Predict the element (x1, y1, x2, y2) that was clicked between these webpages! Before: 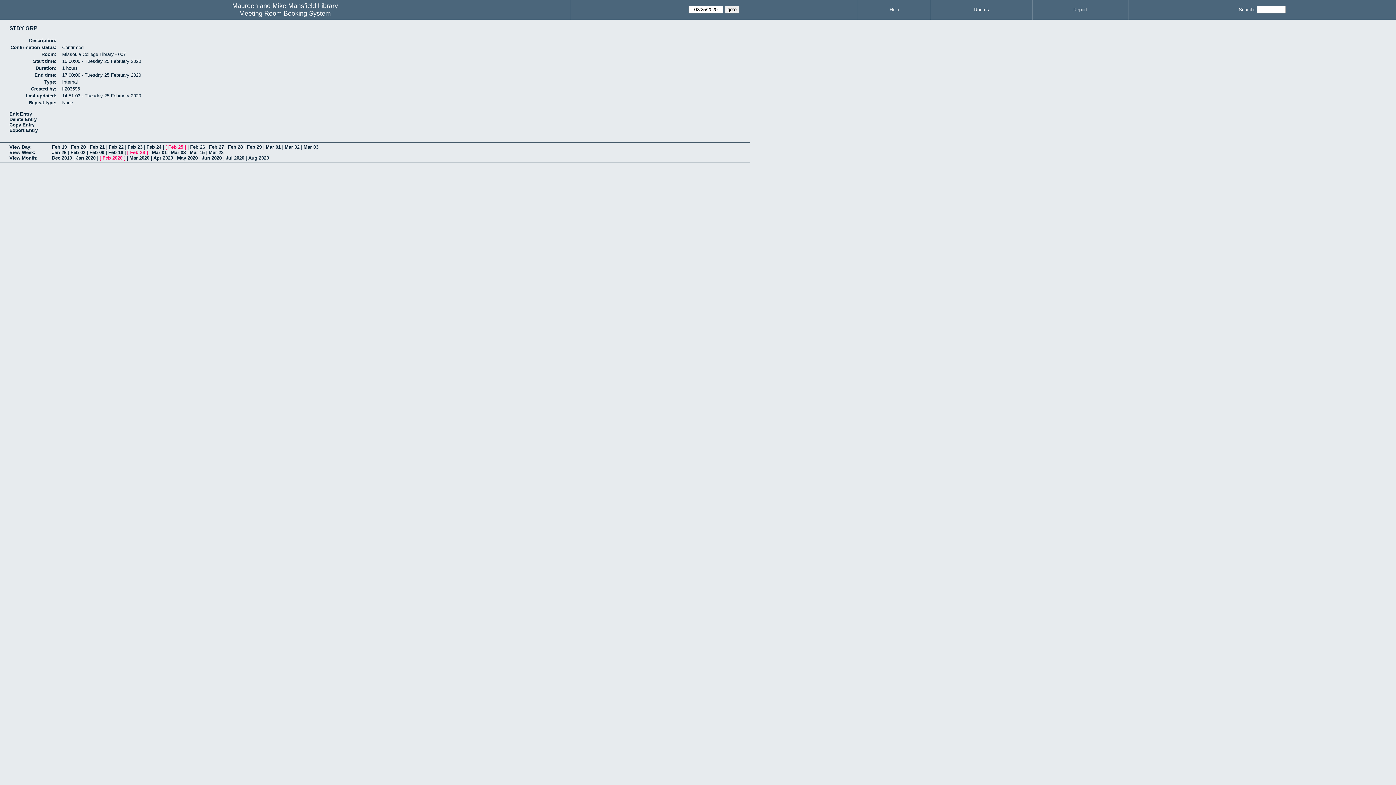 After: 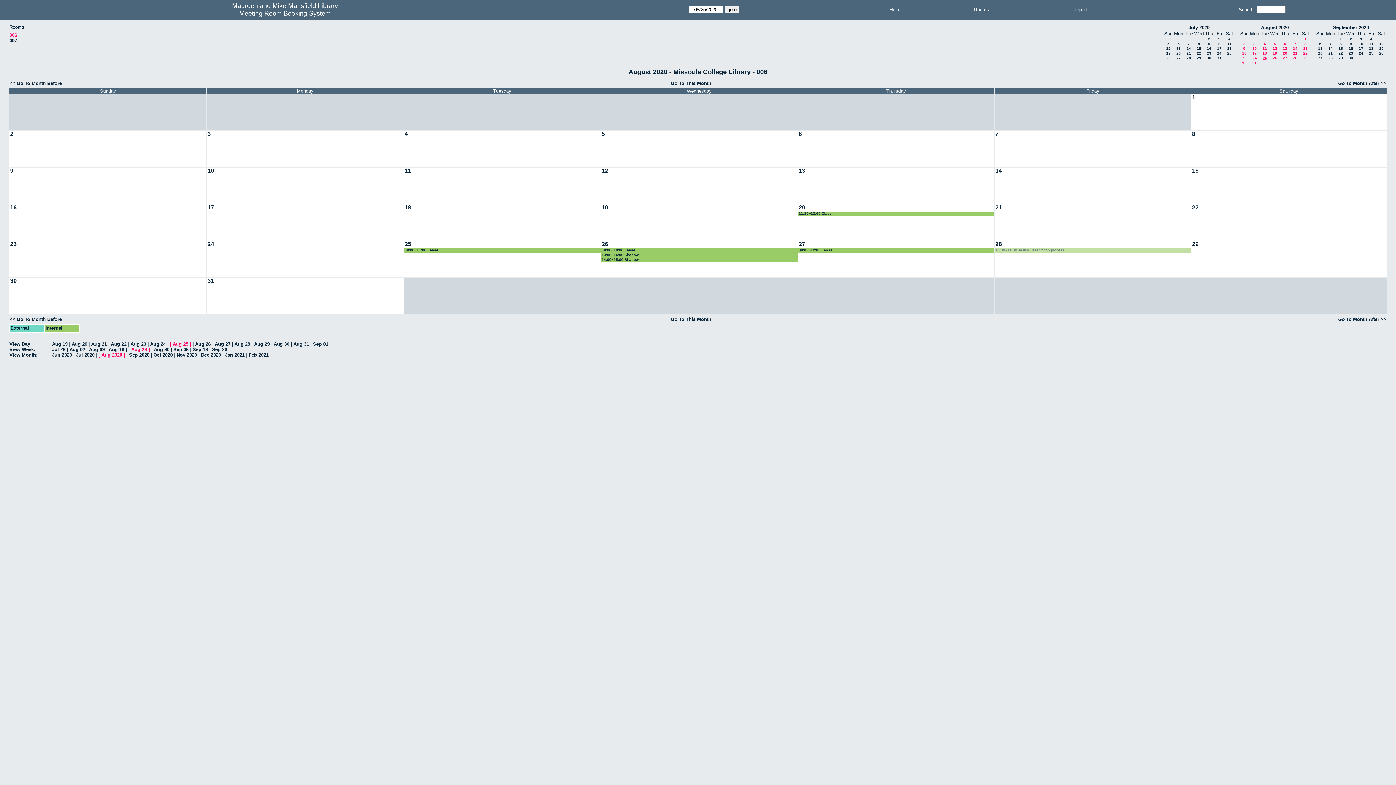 Action: bbox: (248, 155, 269, 160) label: Aug 2020